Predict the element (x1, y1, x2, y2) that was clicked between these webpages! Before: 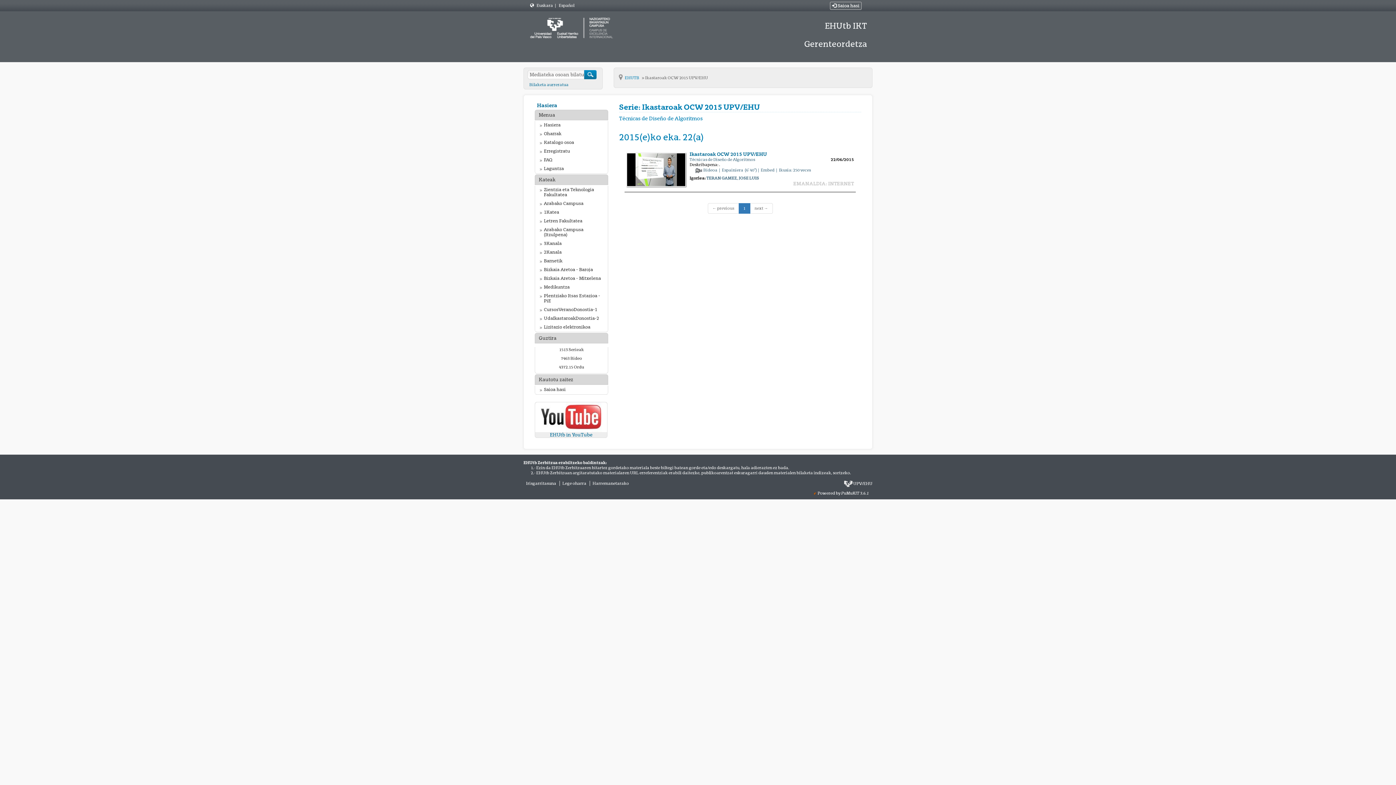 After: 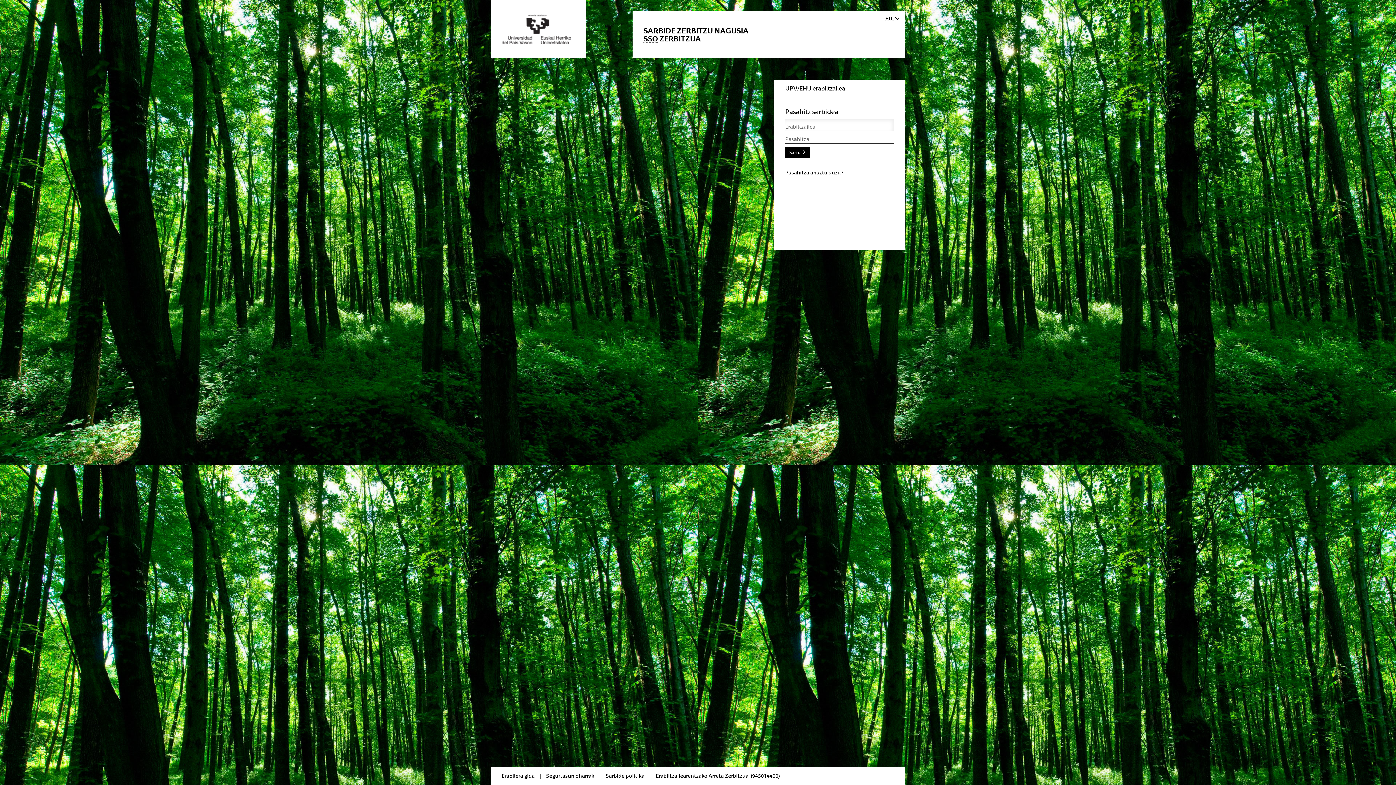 Action: label: Saioa hasi bbox: (535, 385, 608, 393)